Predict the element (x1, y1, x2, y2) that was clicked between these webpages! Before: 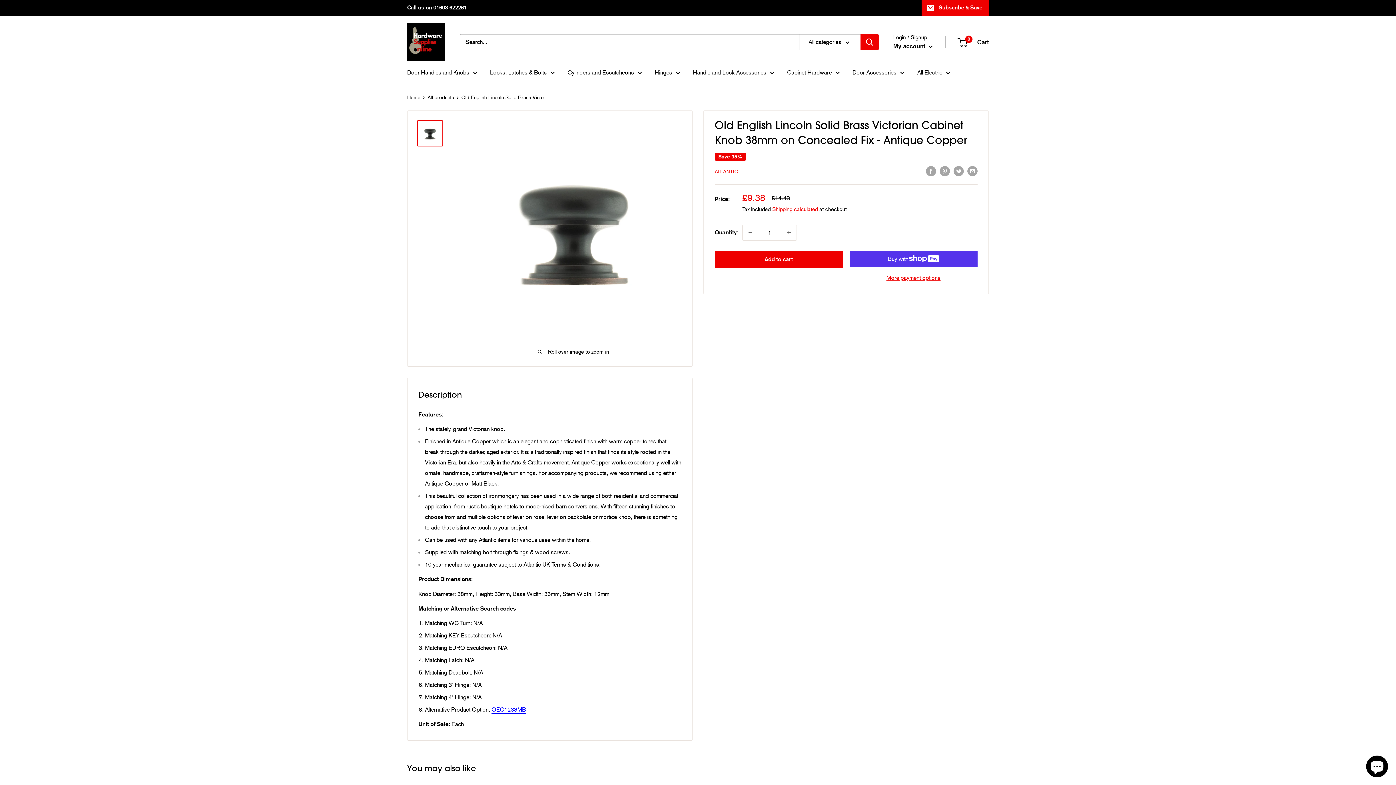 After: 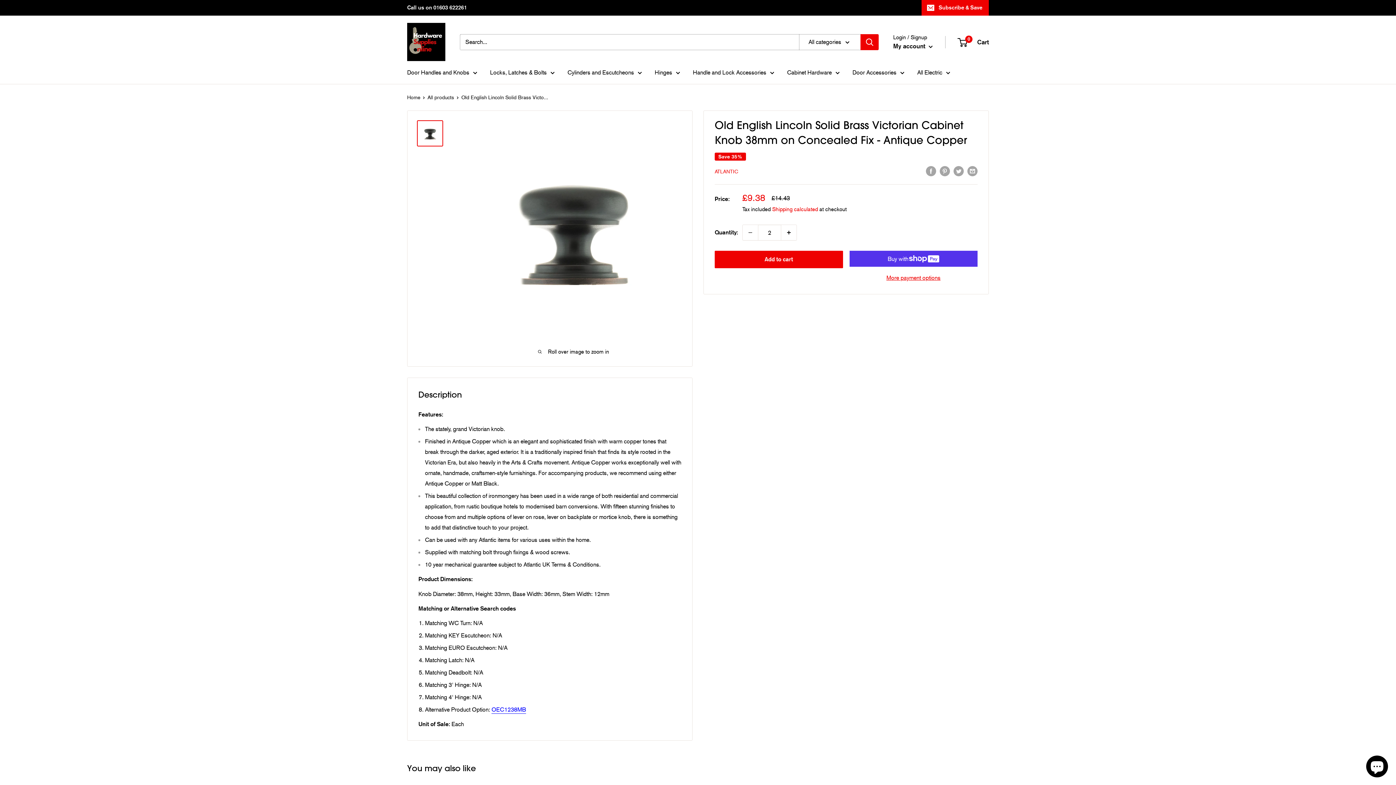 Action: label: Increase quantity by 1 bbox: (781, 225, 796, 240)